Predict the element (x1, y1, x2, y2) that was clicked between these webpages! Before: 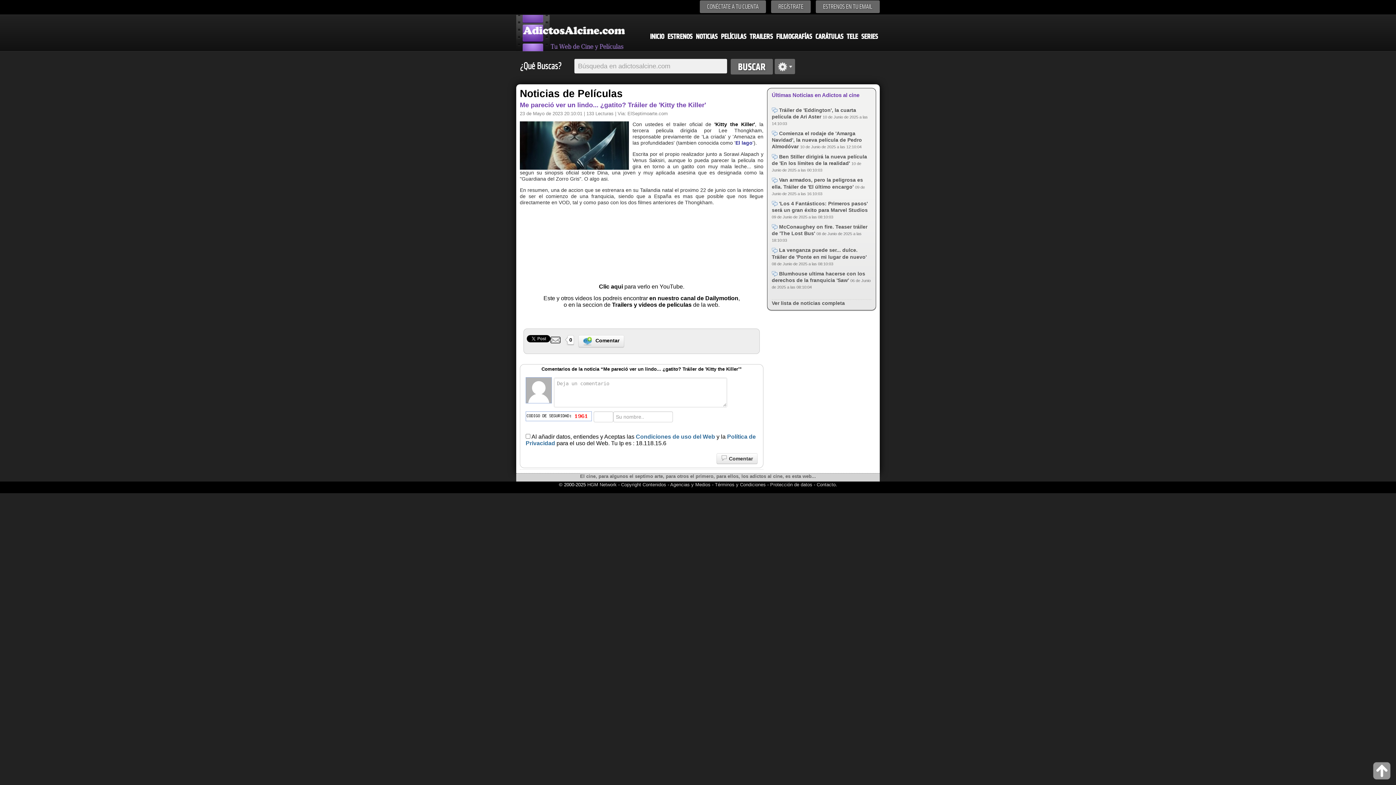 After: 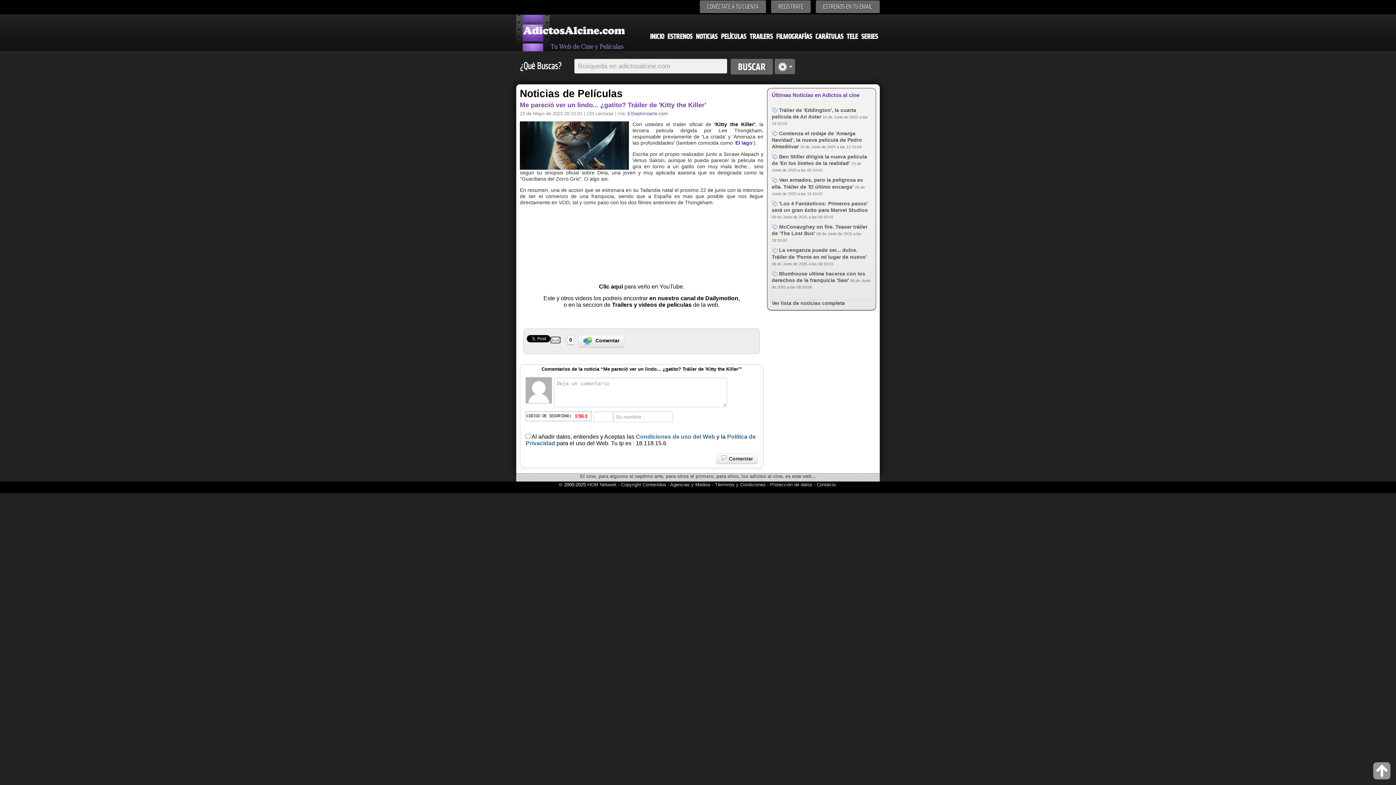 Action: label: ElSeptimoarte.com bbox: (627, 110, 668, 116)